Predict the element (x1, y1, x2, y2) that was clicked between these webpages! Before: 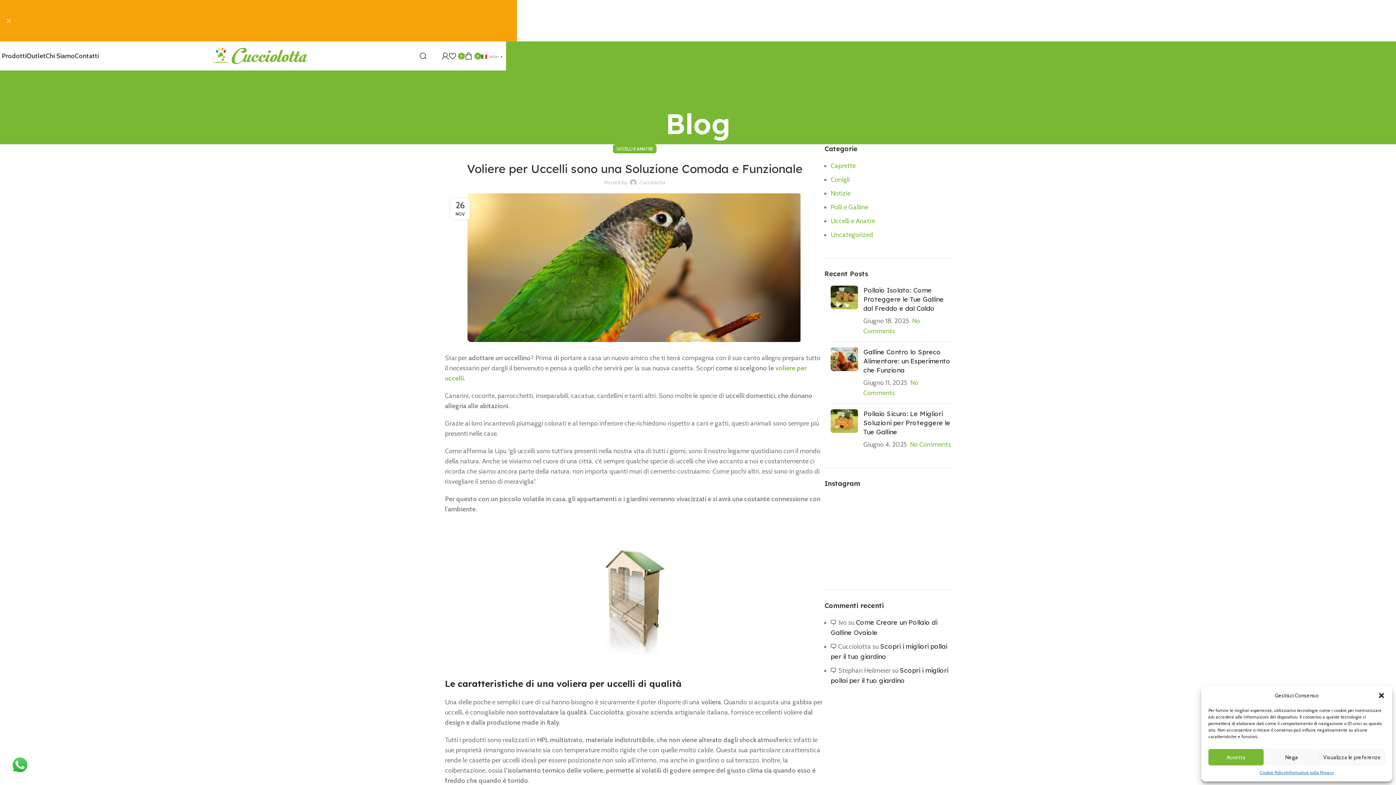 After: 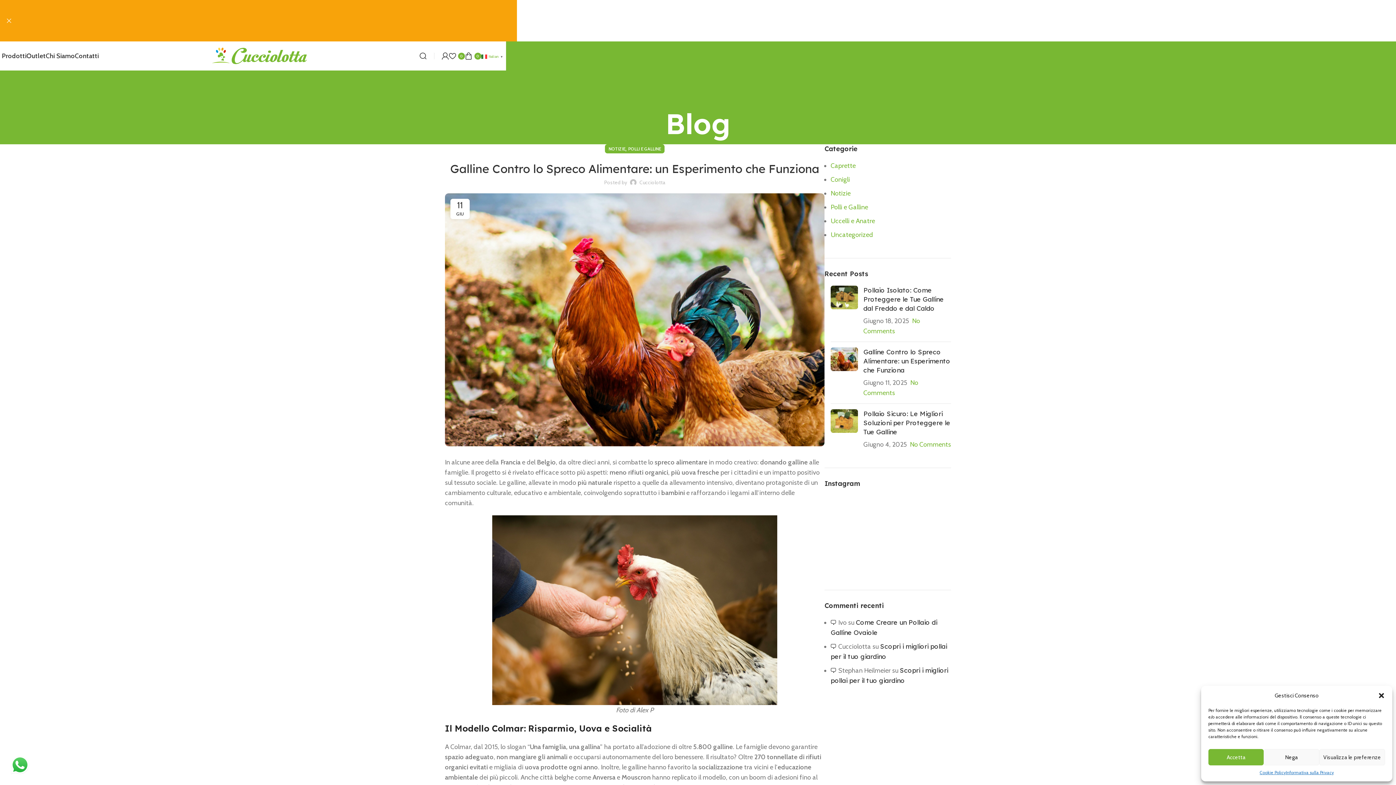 Action: bbox: (830, 347, 858, 398) label: Post thumbnail